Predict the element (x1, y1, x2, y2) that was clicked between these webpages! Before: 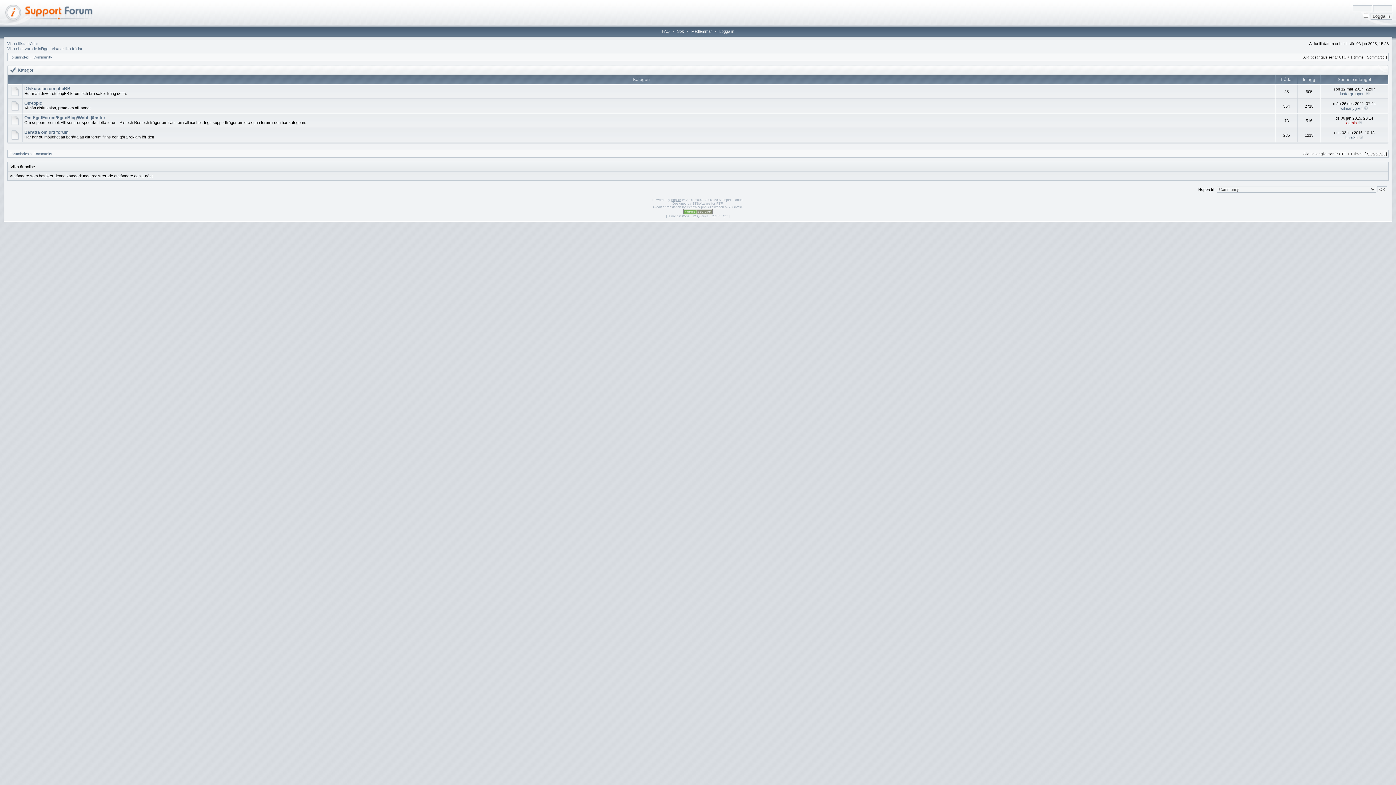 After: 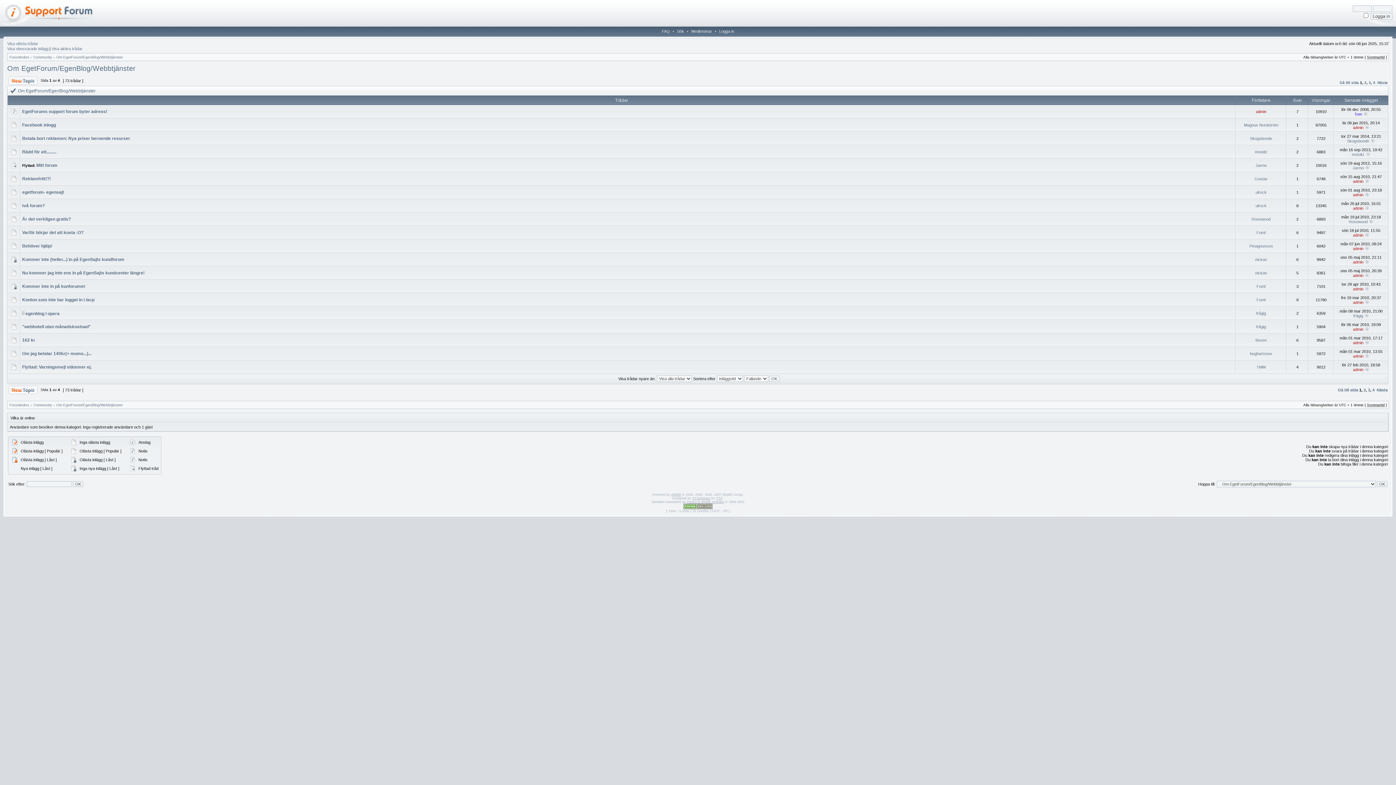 Action: bbox: (24, 115, 105, 120) label: Om EgetForum/EgenBlog/Webbtjänster